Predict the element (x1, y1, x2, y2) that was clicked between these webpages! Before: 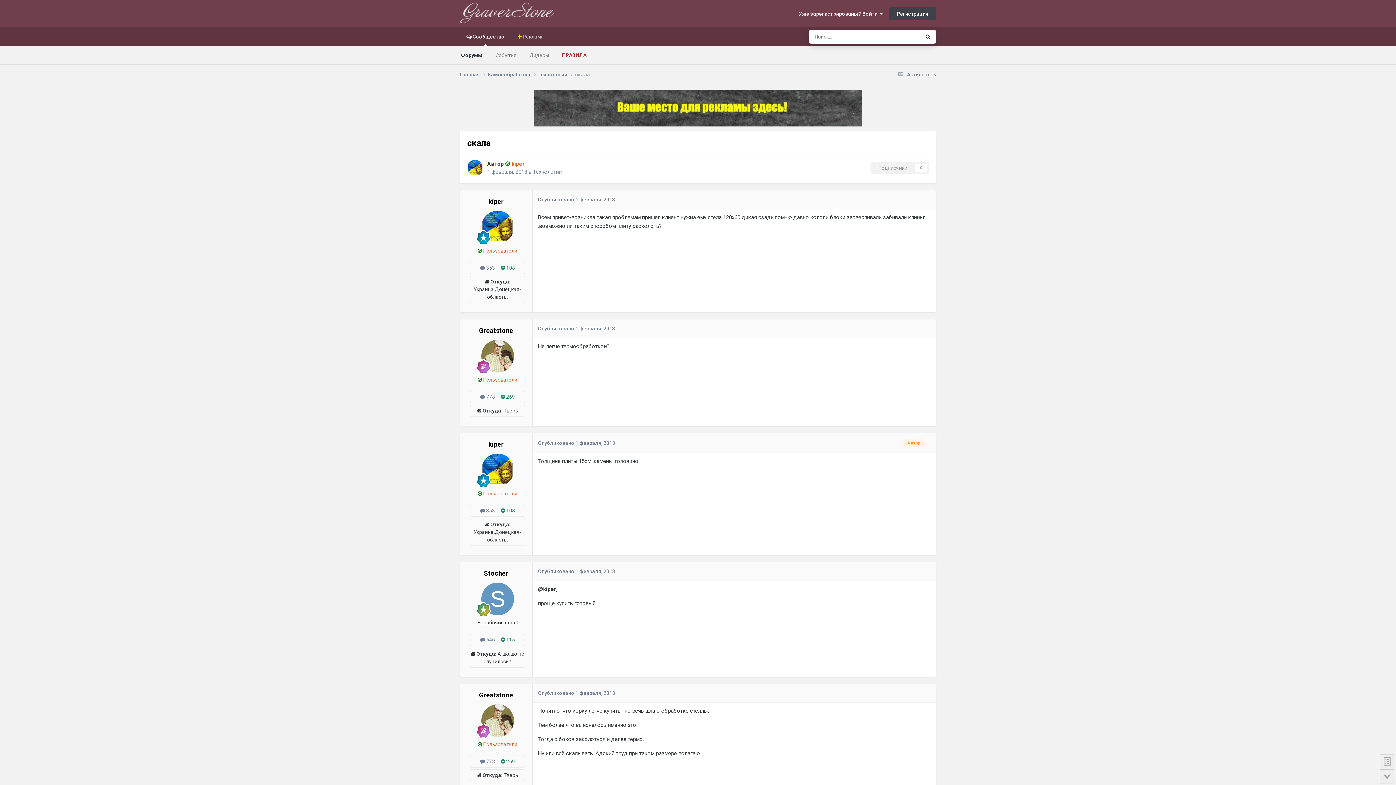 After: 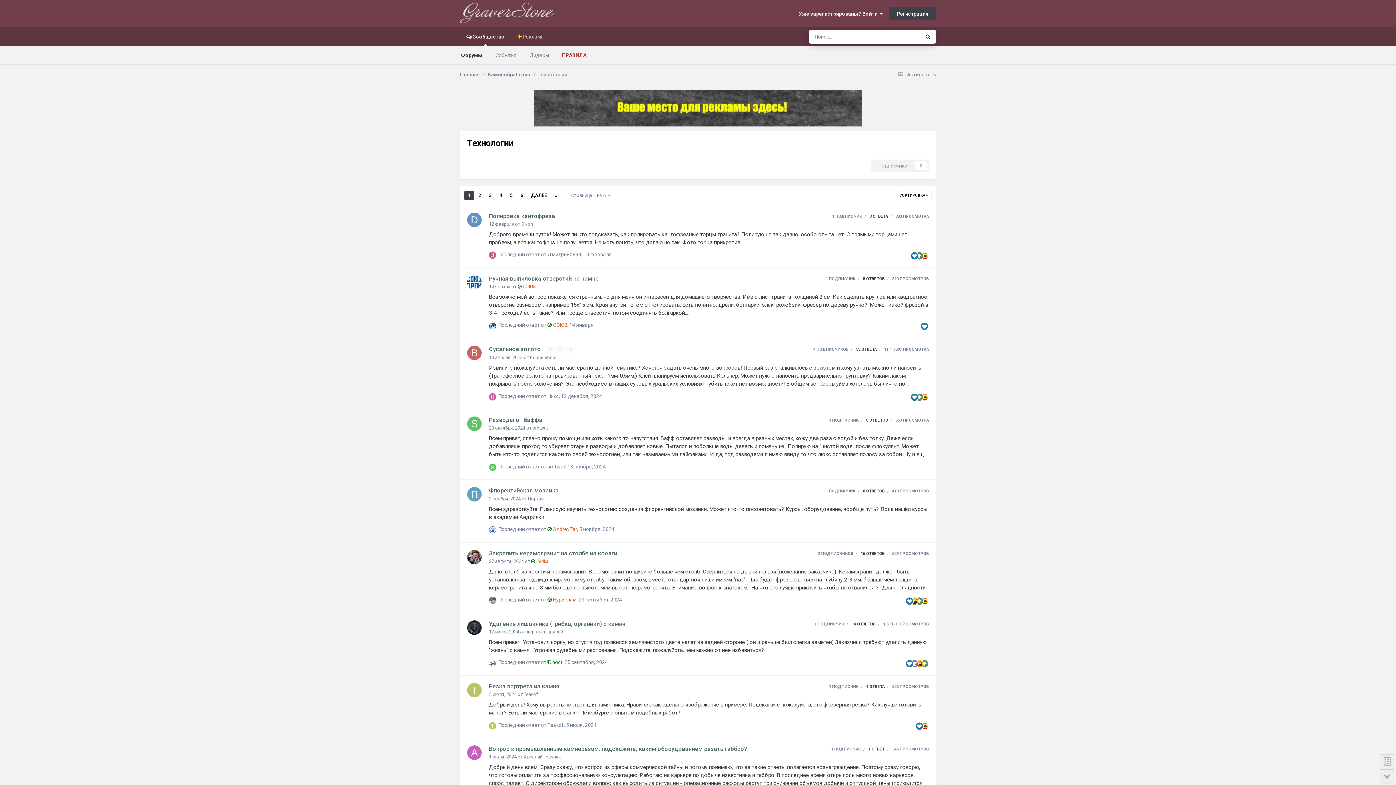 Action: bbox: (538, 70, 575, 78) label: Технологии 